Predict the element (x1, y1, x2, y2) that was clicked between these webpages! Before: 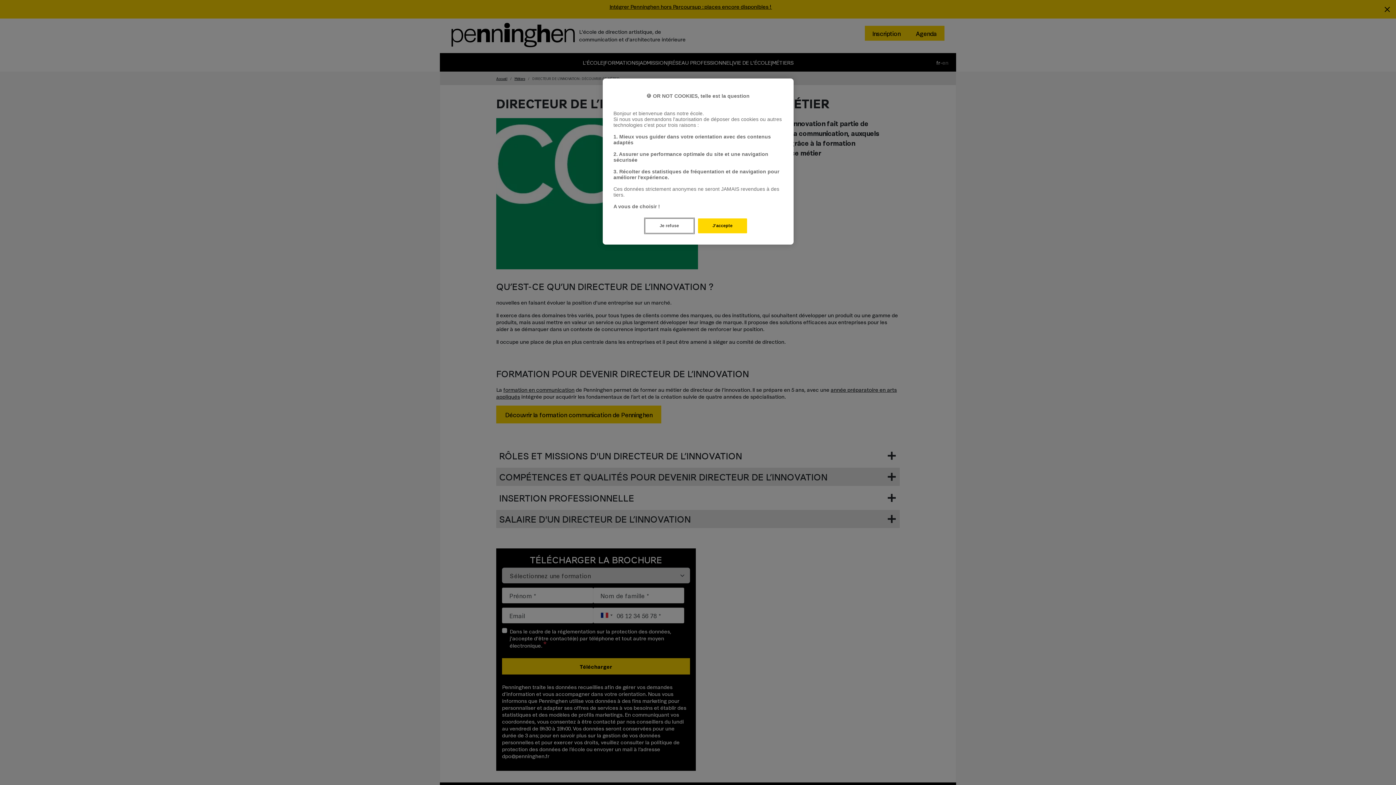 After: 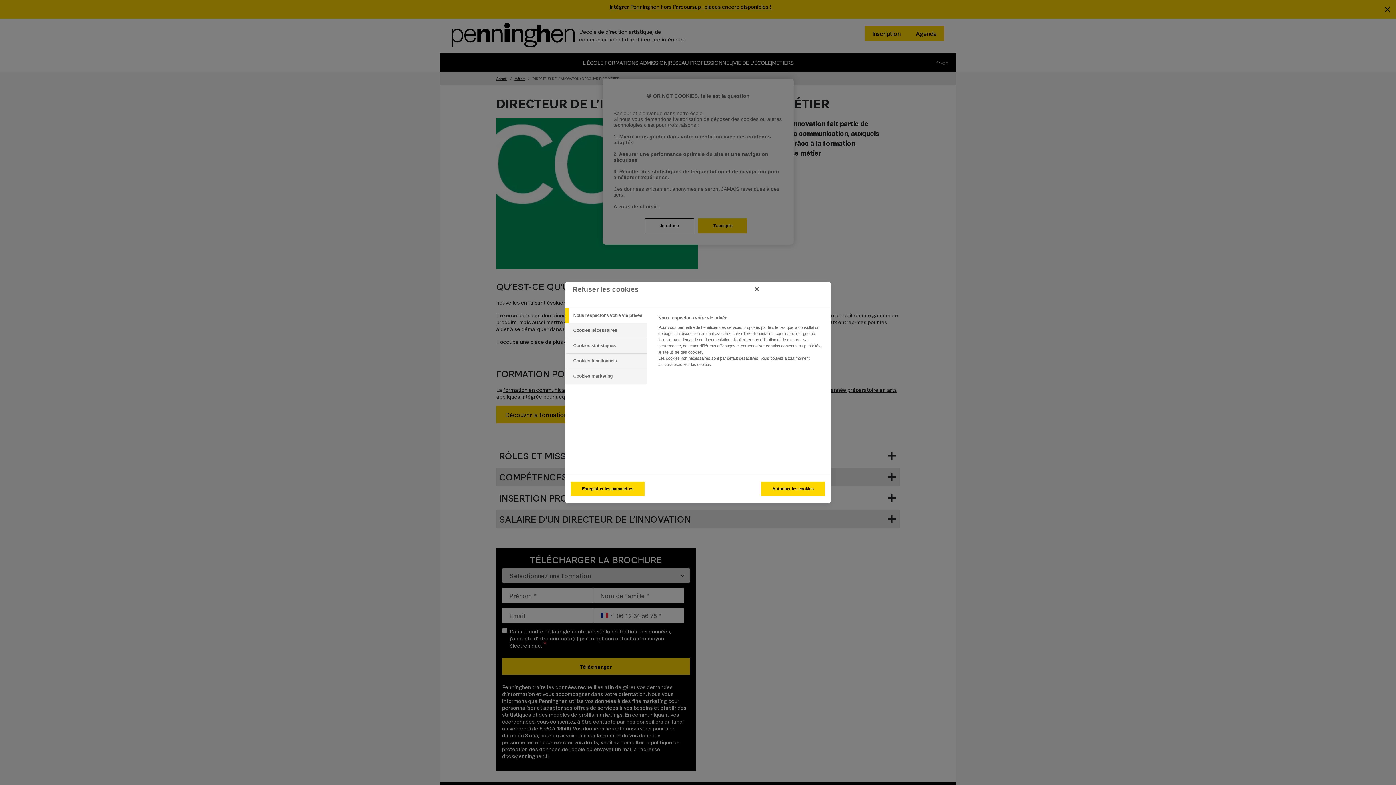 Action: label: Je refuse bbox: (644, 218, 694, 233)